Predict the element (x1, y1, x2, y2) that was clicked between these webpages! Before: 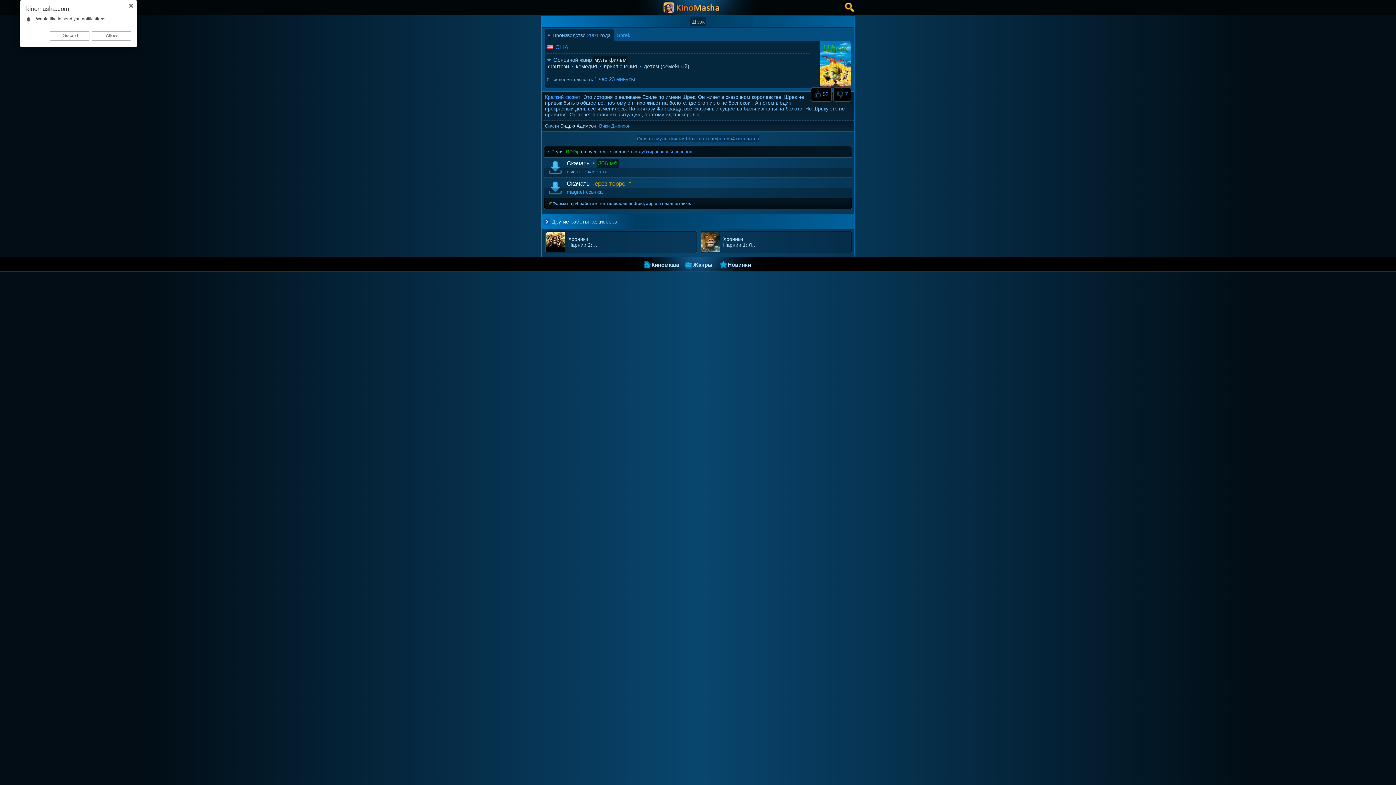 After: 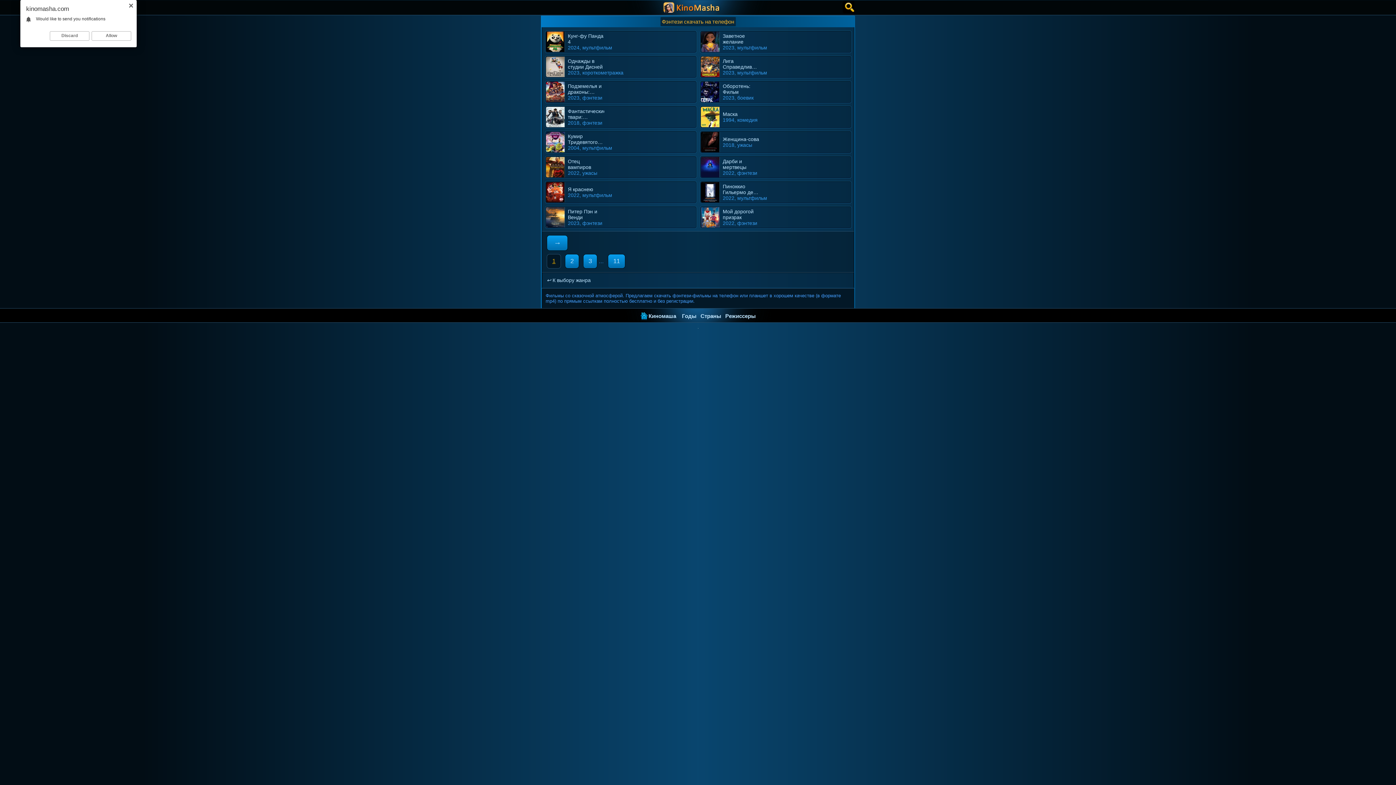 Action: bbox: (546, 62, 570, 70) label: фэнтези